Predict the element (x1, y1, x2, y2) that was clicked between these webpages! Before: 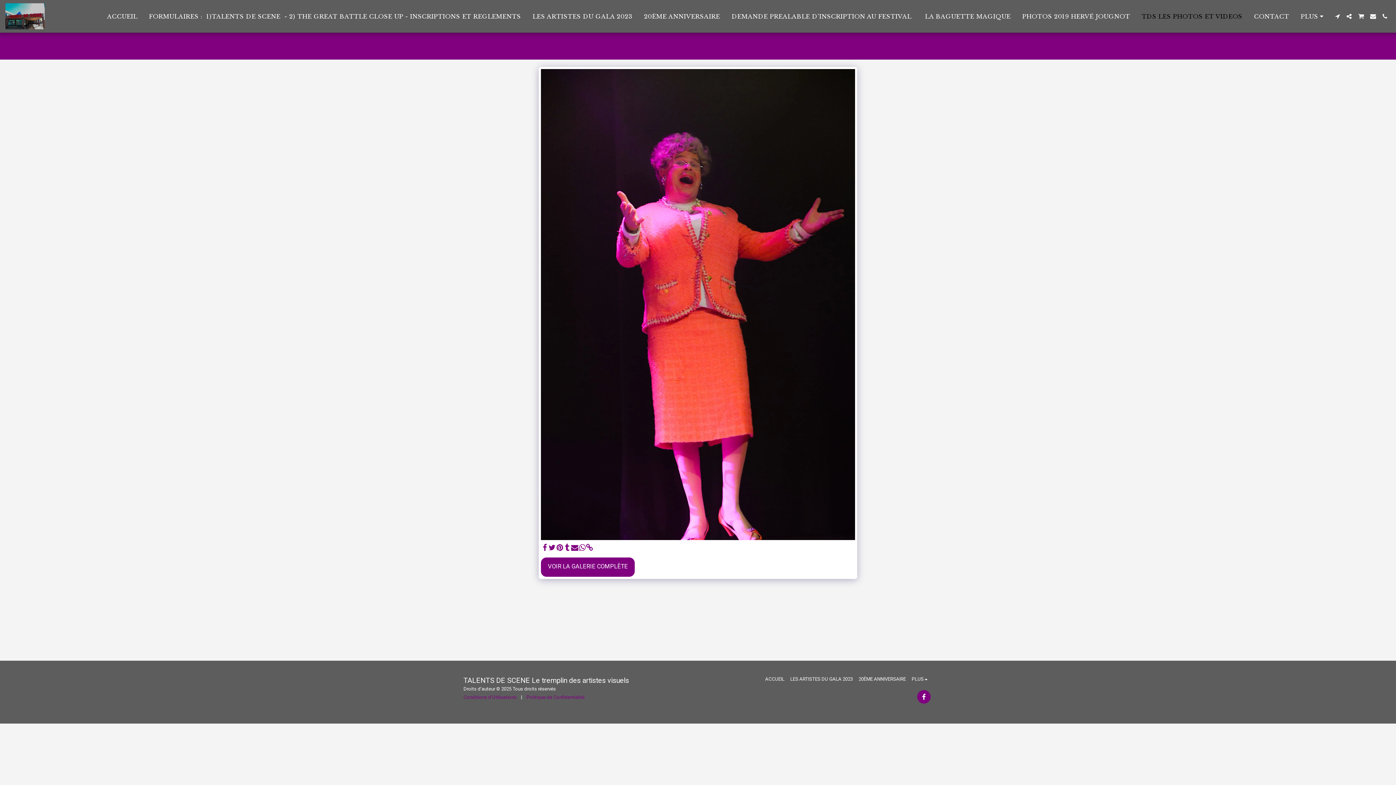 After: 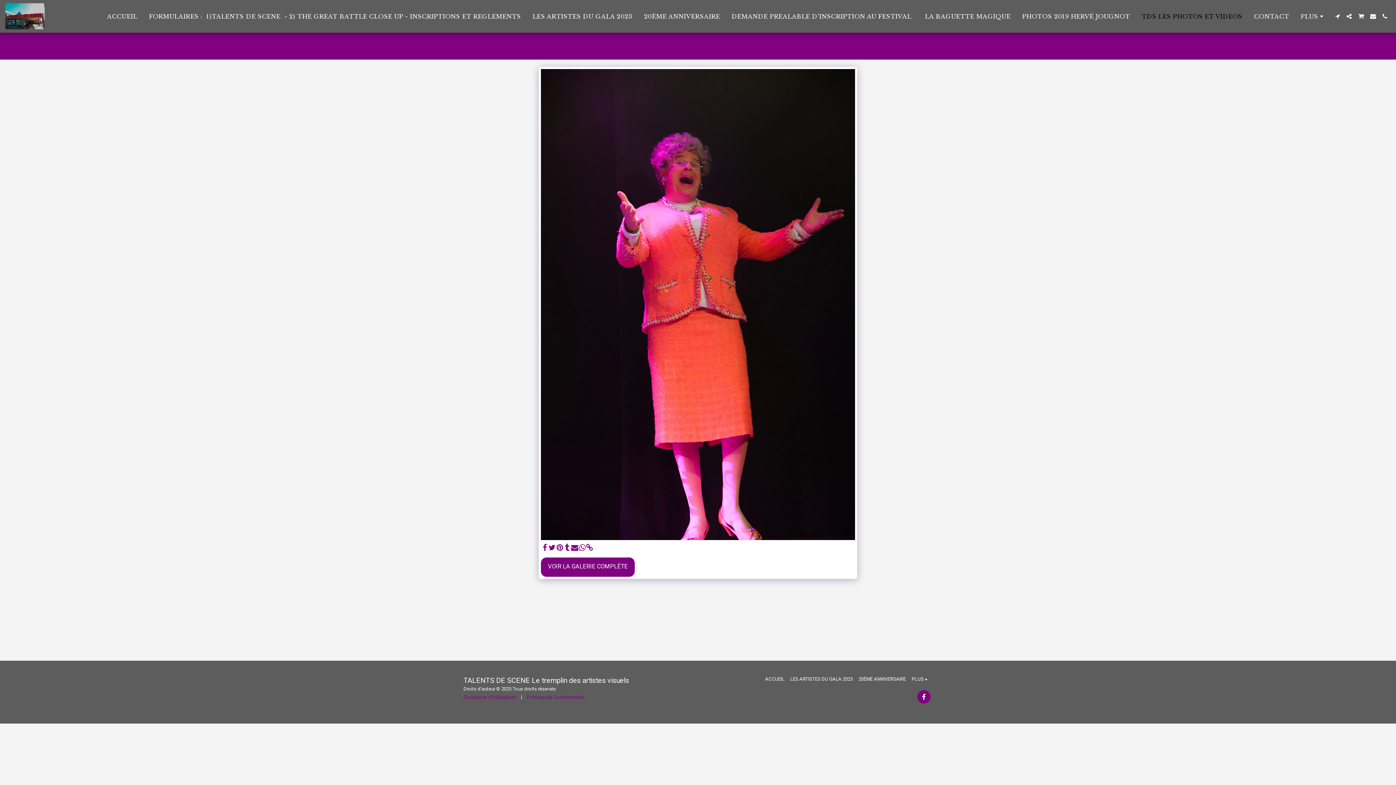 Action: bbox: (556, 544, 563, 552) label:  